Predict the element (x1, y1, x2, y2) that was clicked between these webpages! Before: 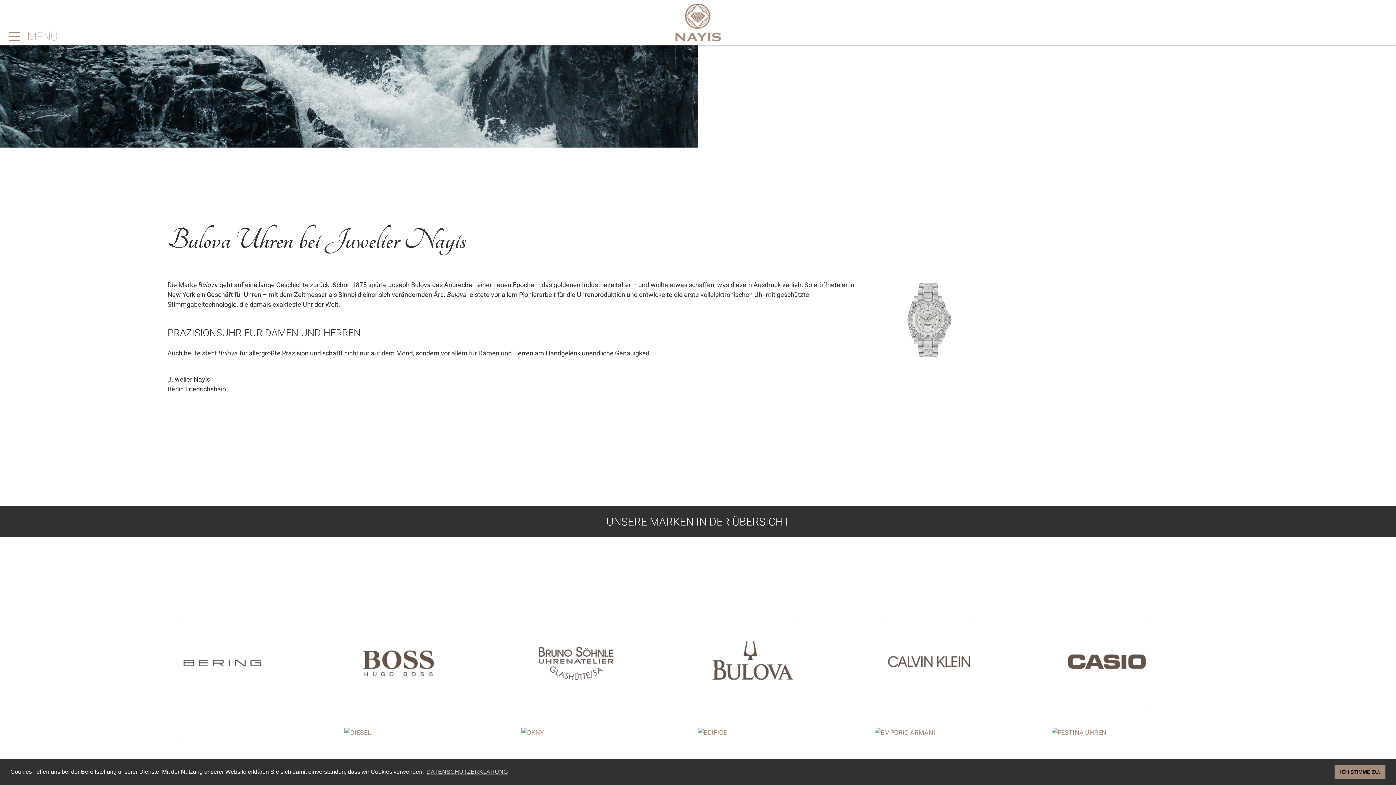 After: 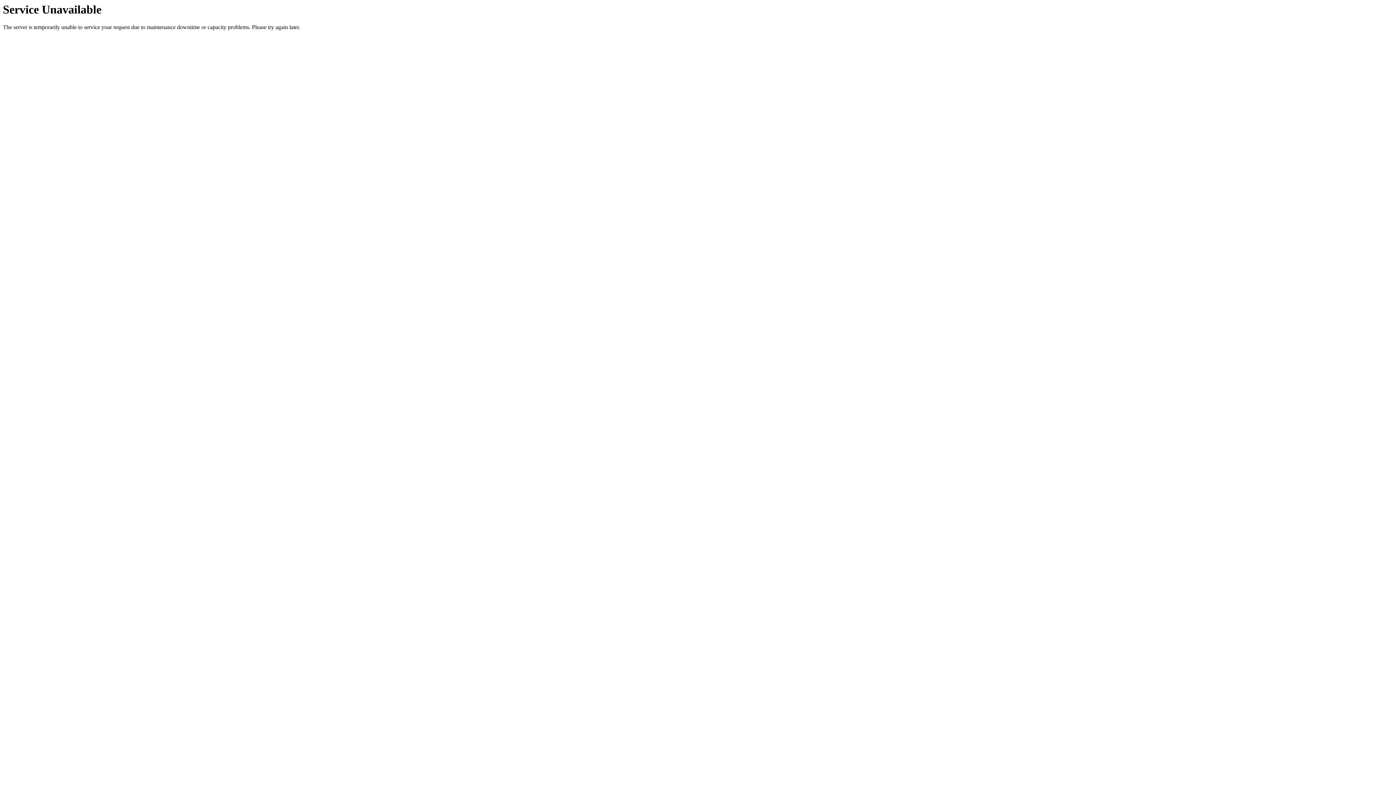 Action: bbox: (1051, 727, 1219, 737)